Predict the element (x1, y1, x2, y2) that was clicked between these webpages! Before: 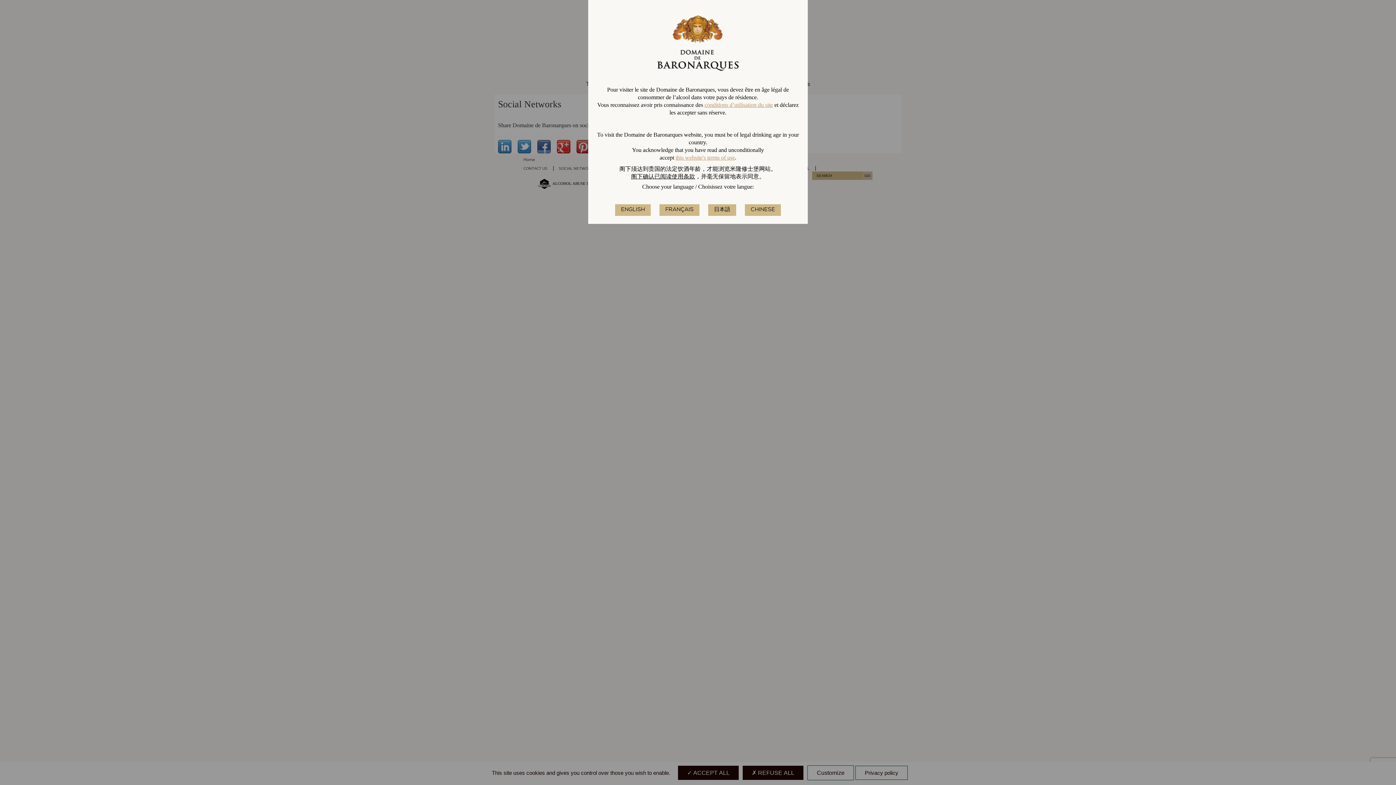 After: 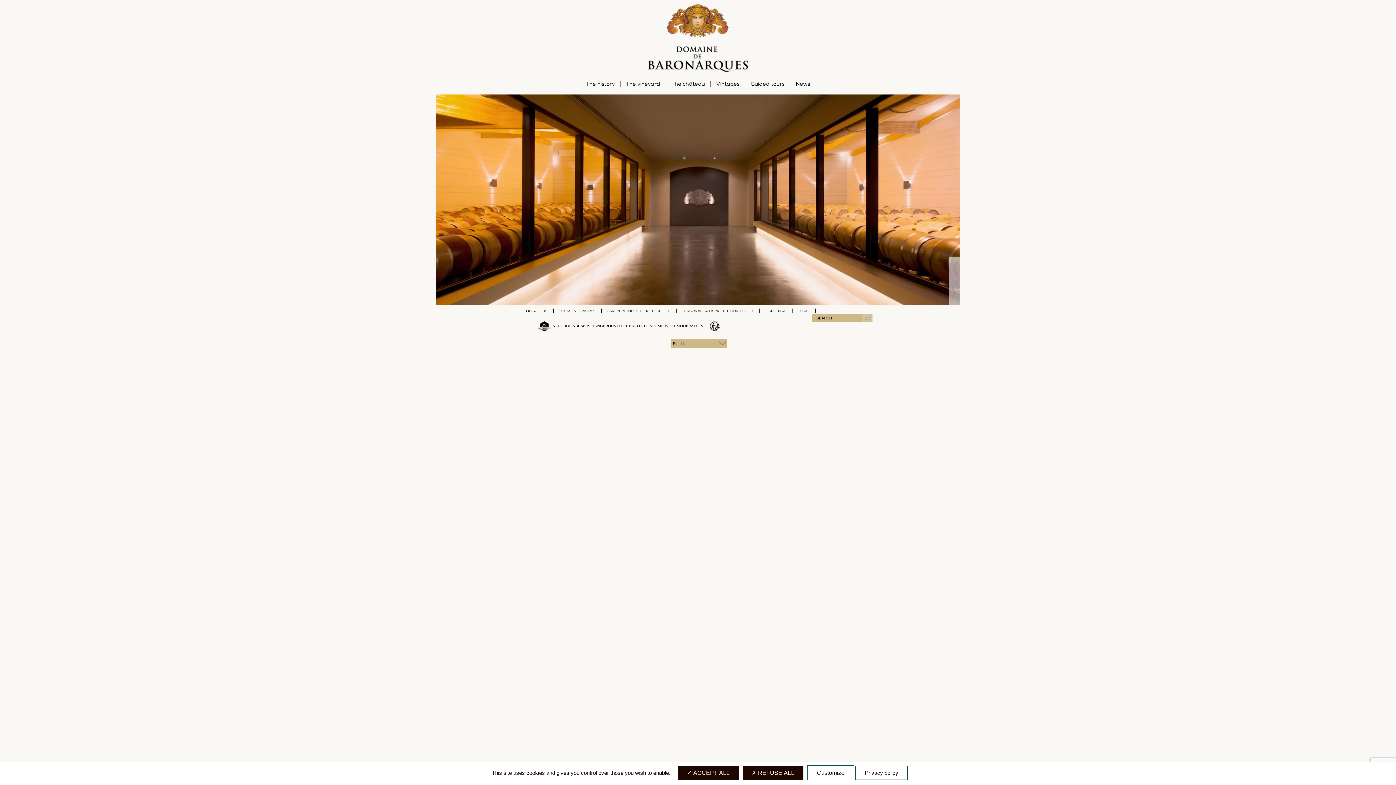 Action: label: ENGLISH bbox: (615, 204, 650, 216)